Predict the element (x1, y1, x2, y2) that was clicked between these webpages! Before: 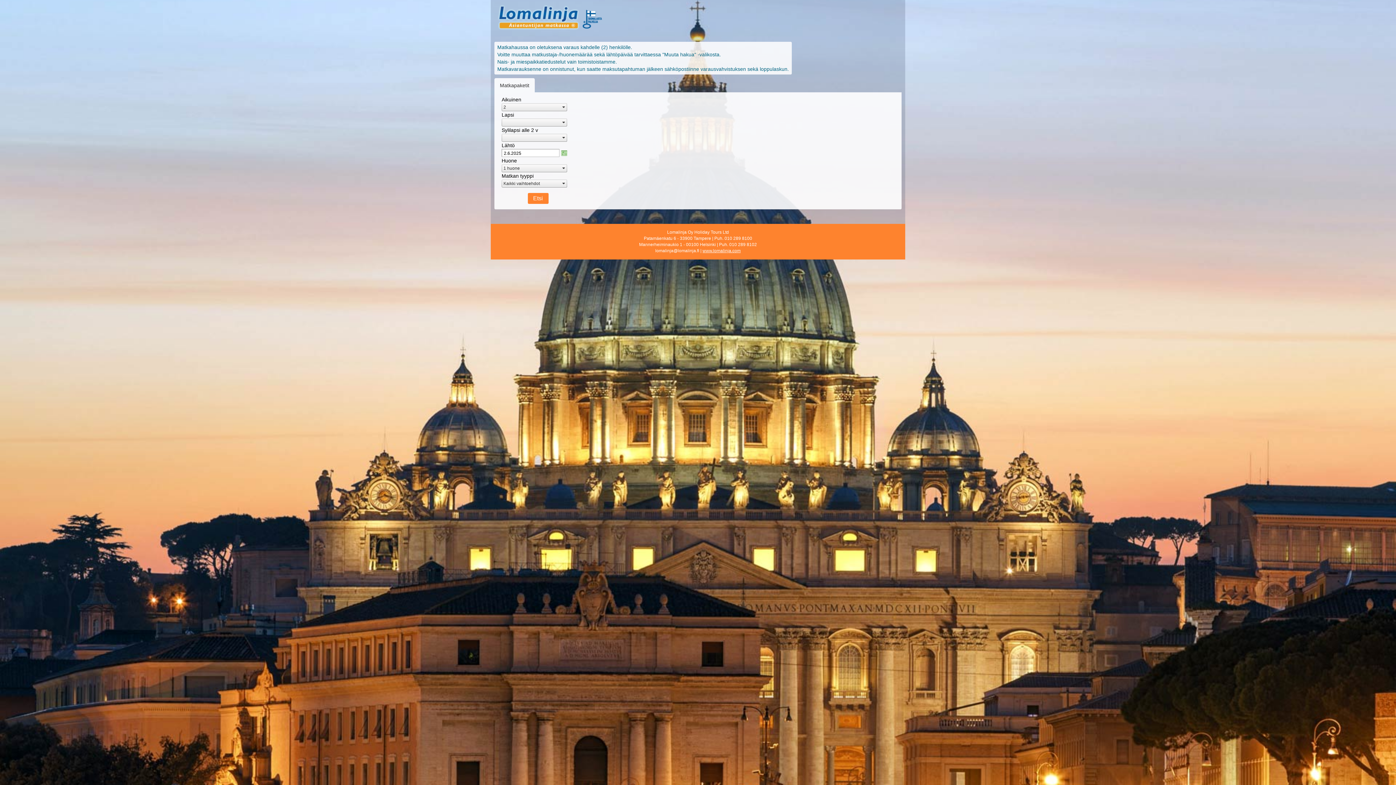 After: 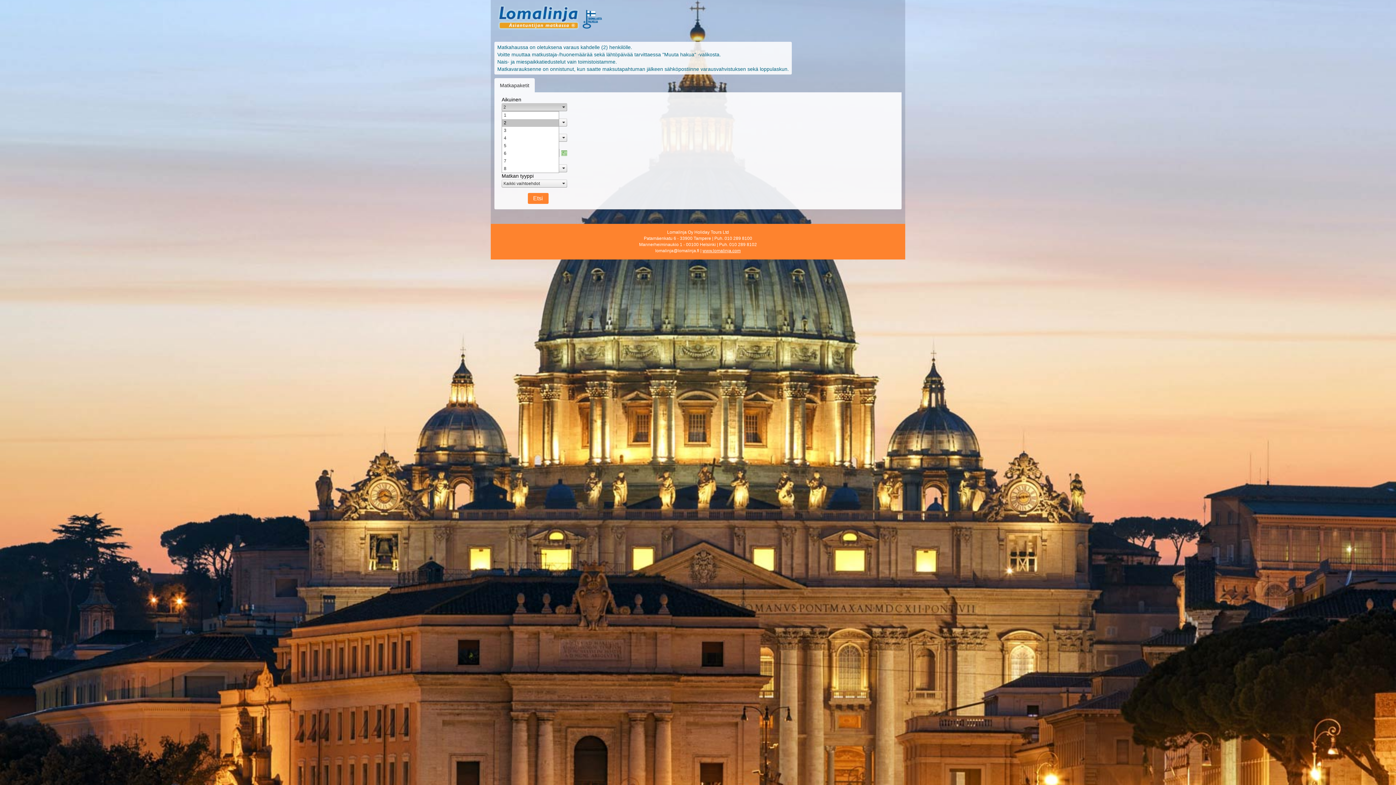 Action: bbox: (560, 103, 567, 111) label: select